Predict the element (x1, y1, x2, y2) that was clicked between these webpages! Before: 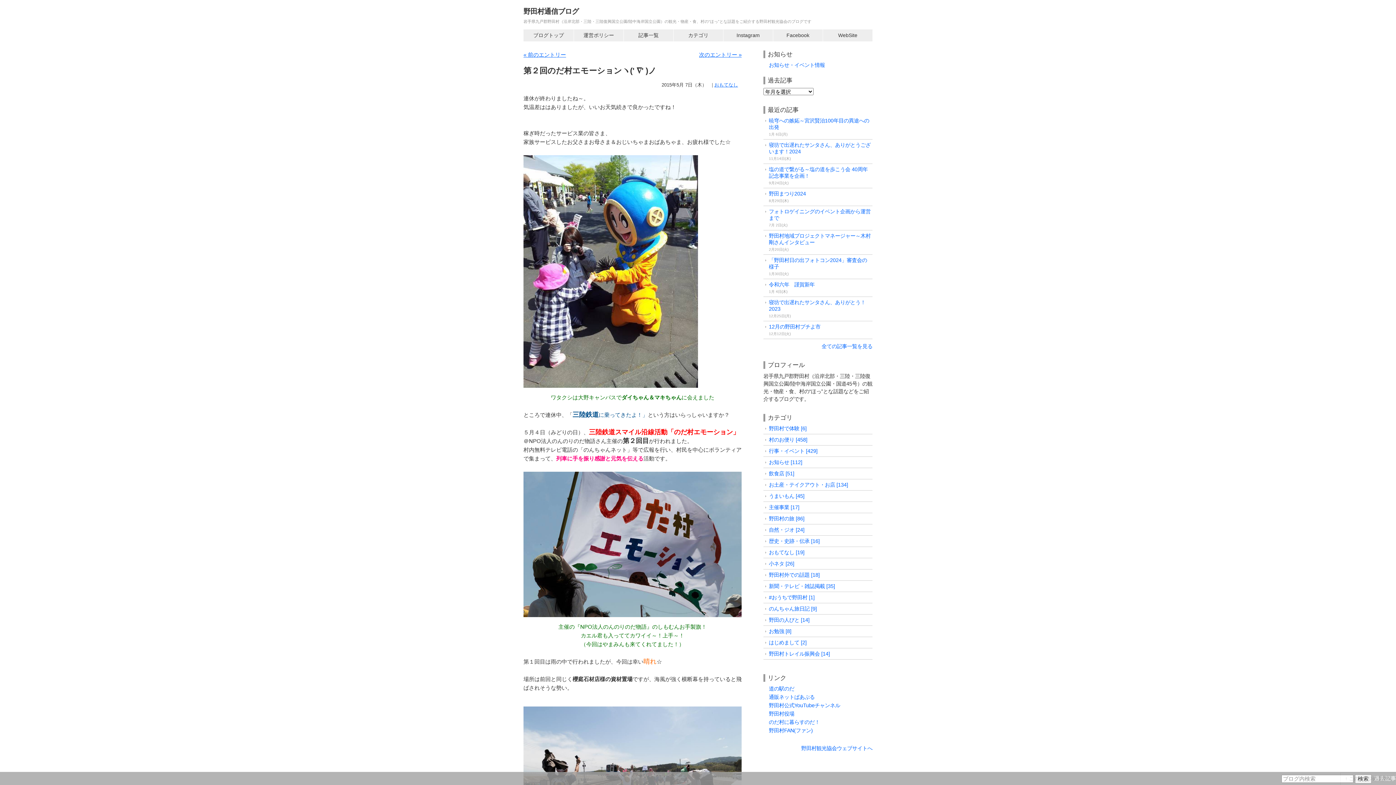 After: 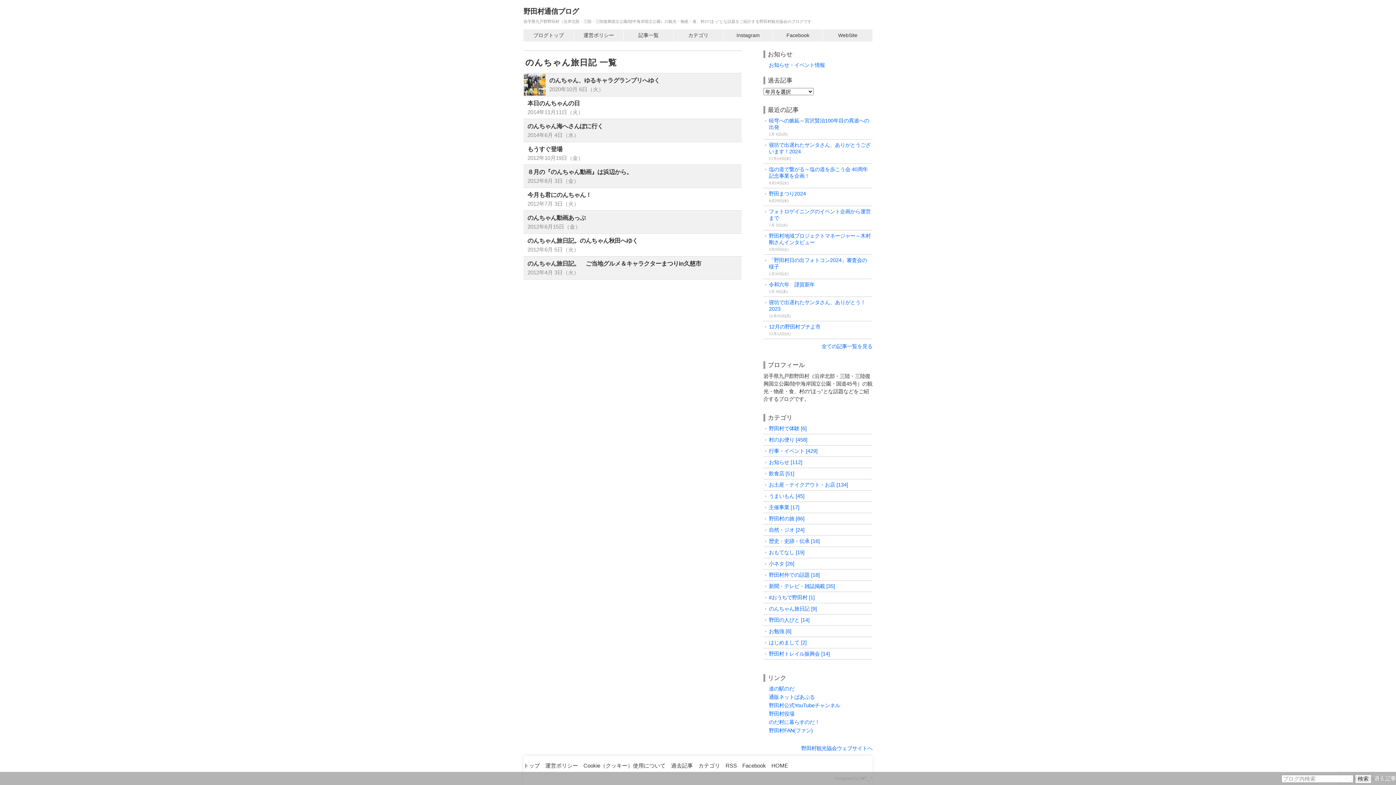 Action: bbox: (769, 606, 817, 612) label: のんちゃん旅日記 [9]